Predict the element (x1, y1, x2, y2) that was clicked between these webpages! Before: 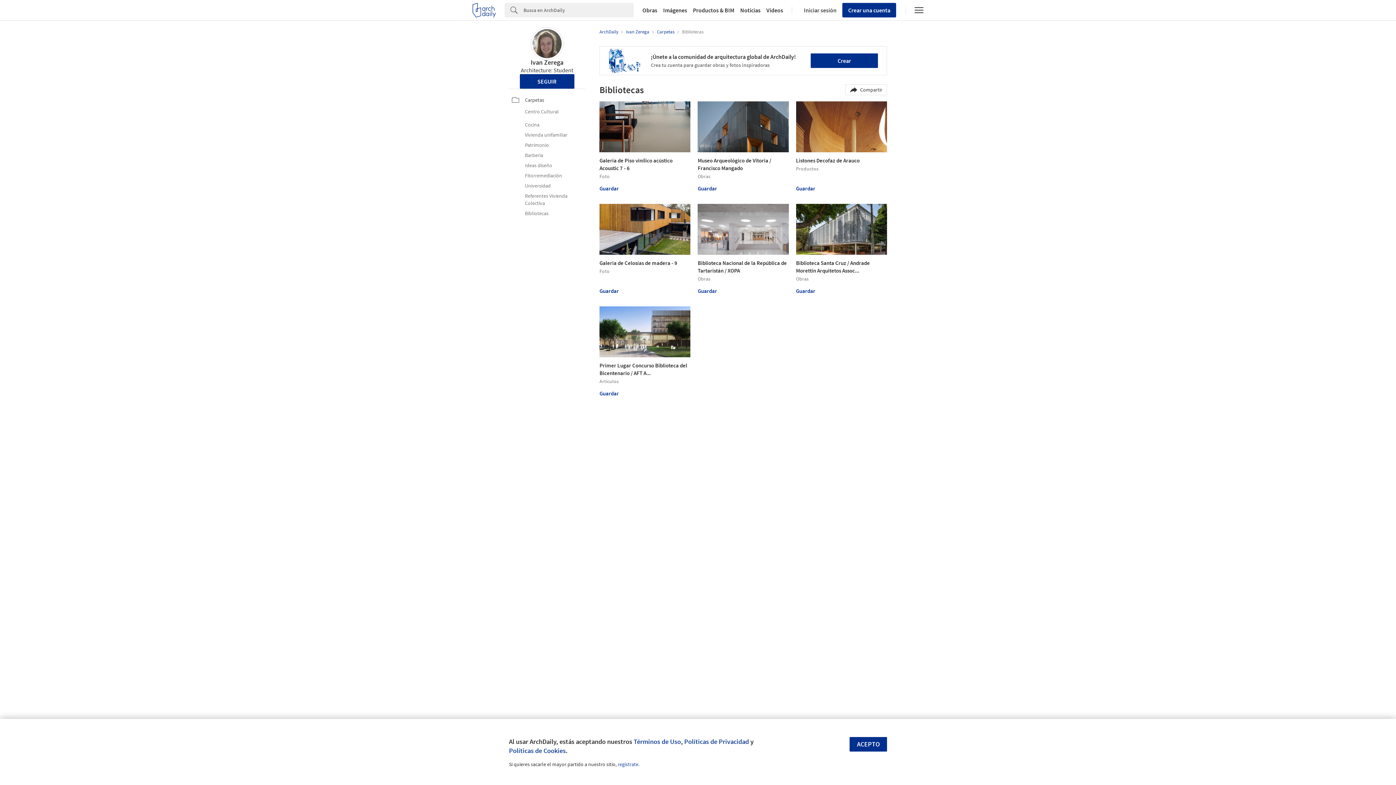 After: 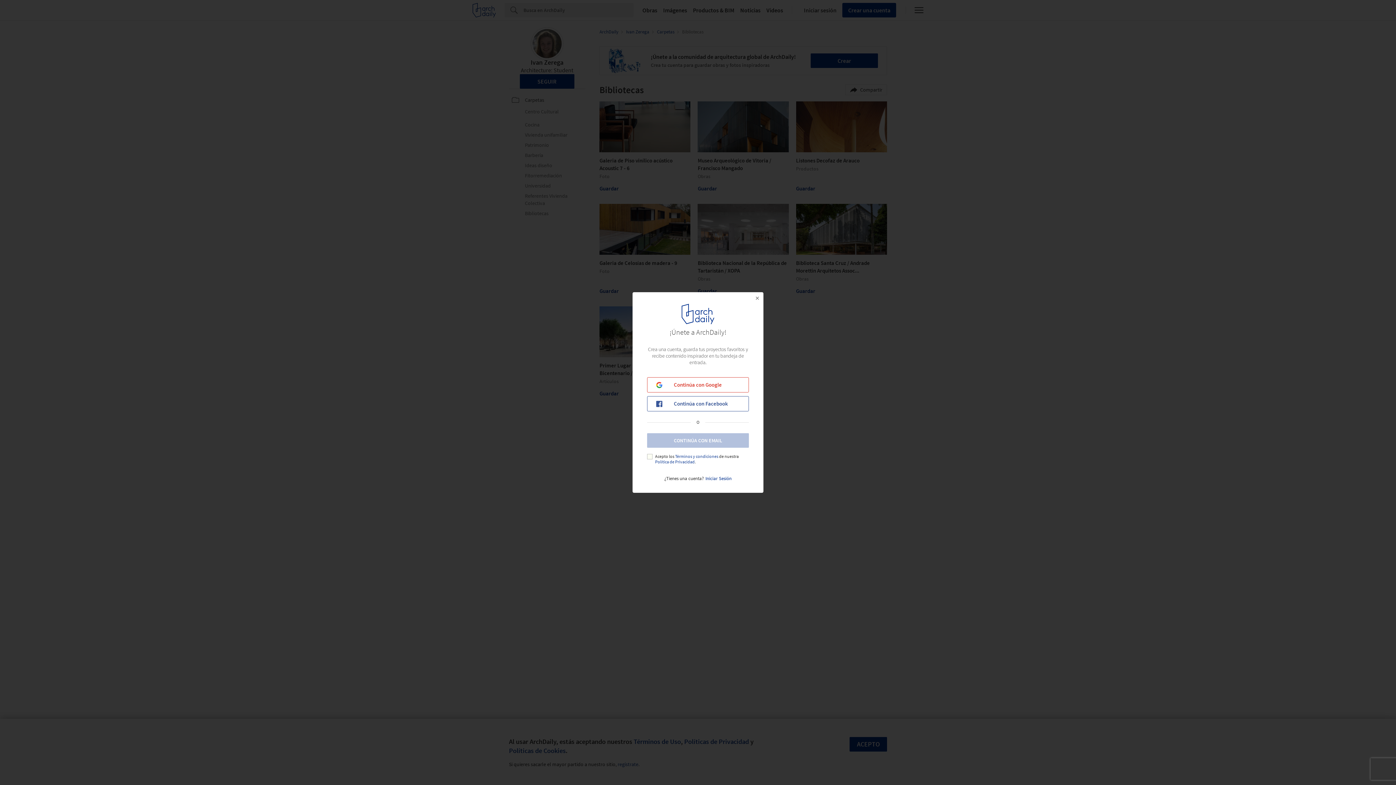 Action: bbox: (796, 185, 815, 192) label: Guardar